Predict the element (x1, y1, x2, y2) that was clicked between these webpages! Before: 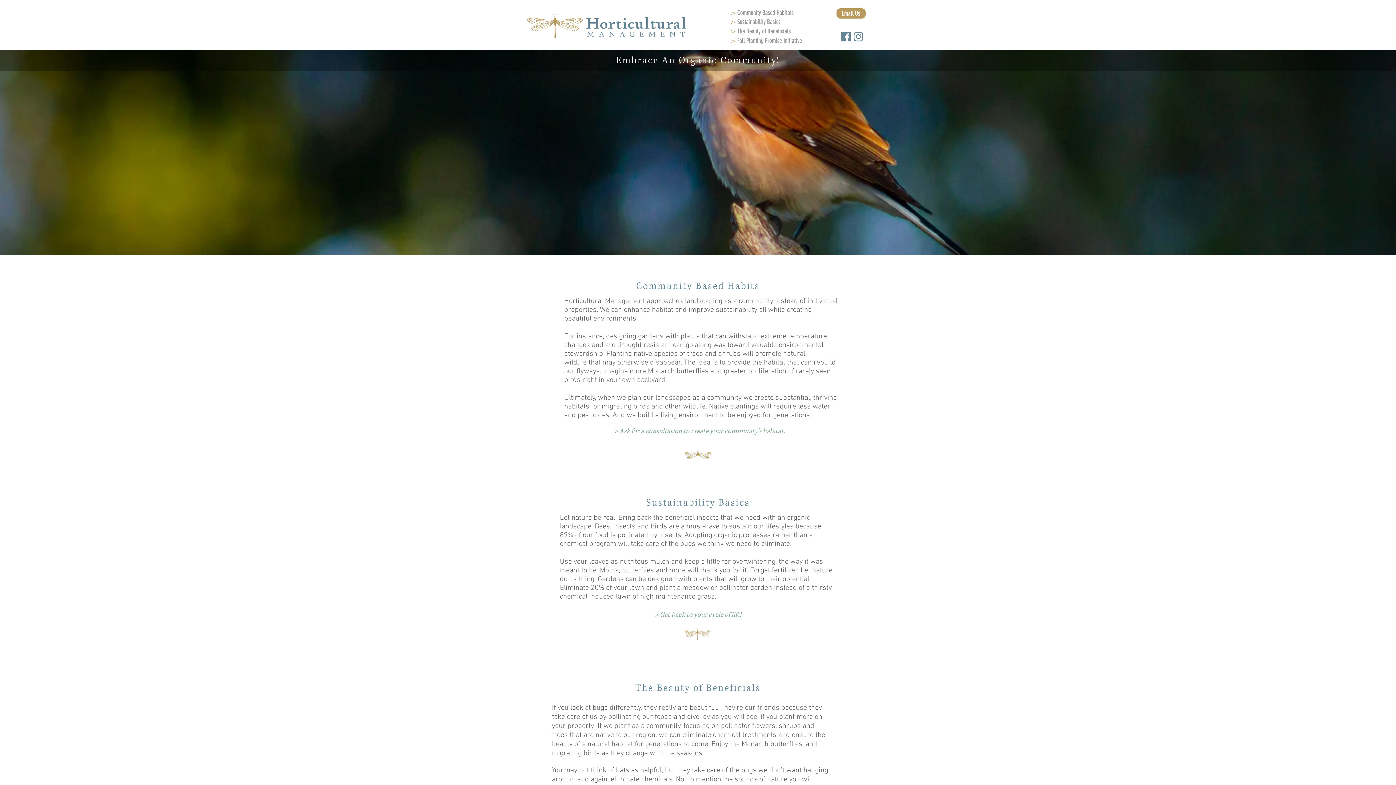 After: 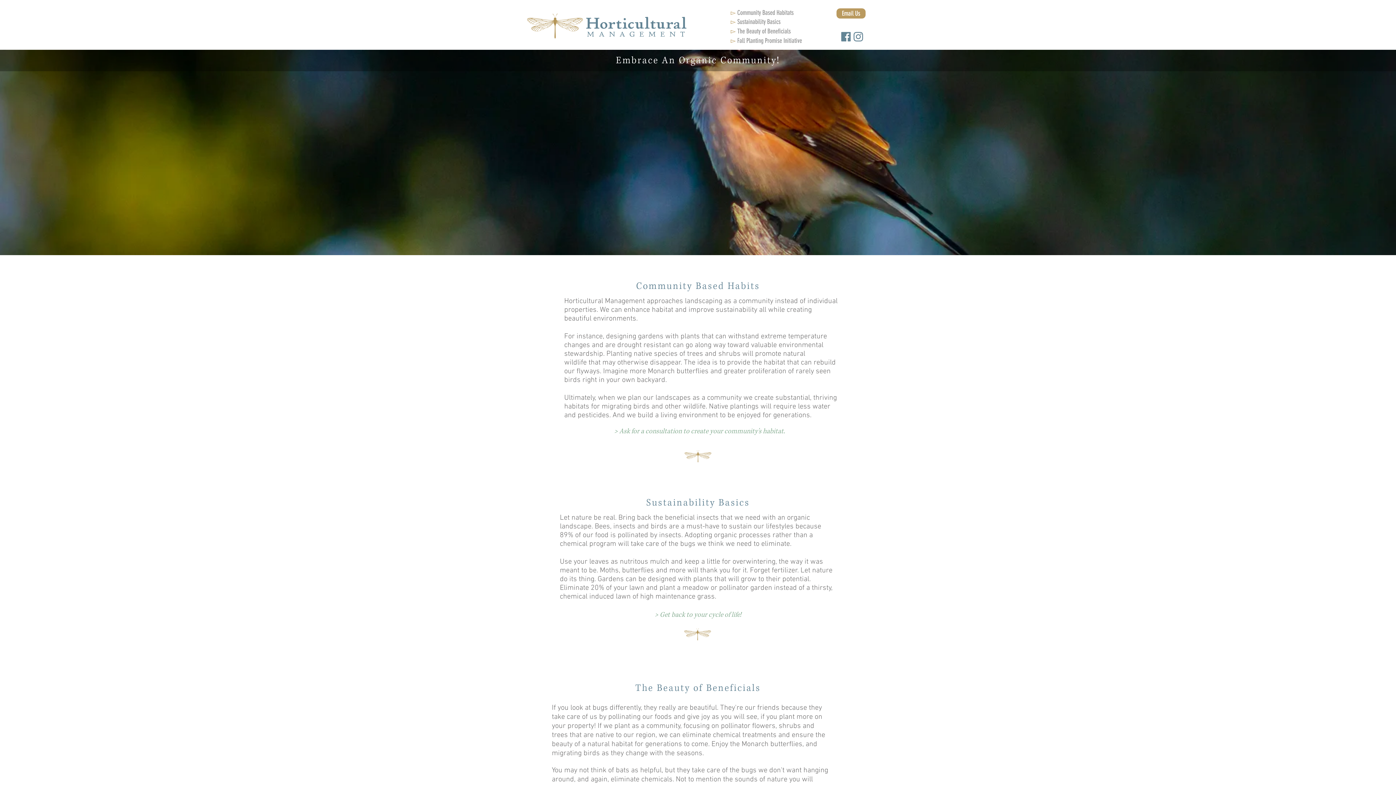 Action: label: Lady Bug bbox: (723, 236, 725, 238)